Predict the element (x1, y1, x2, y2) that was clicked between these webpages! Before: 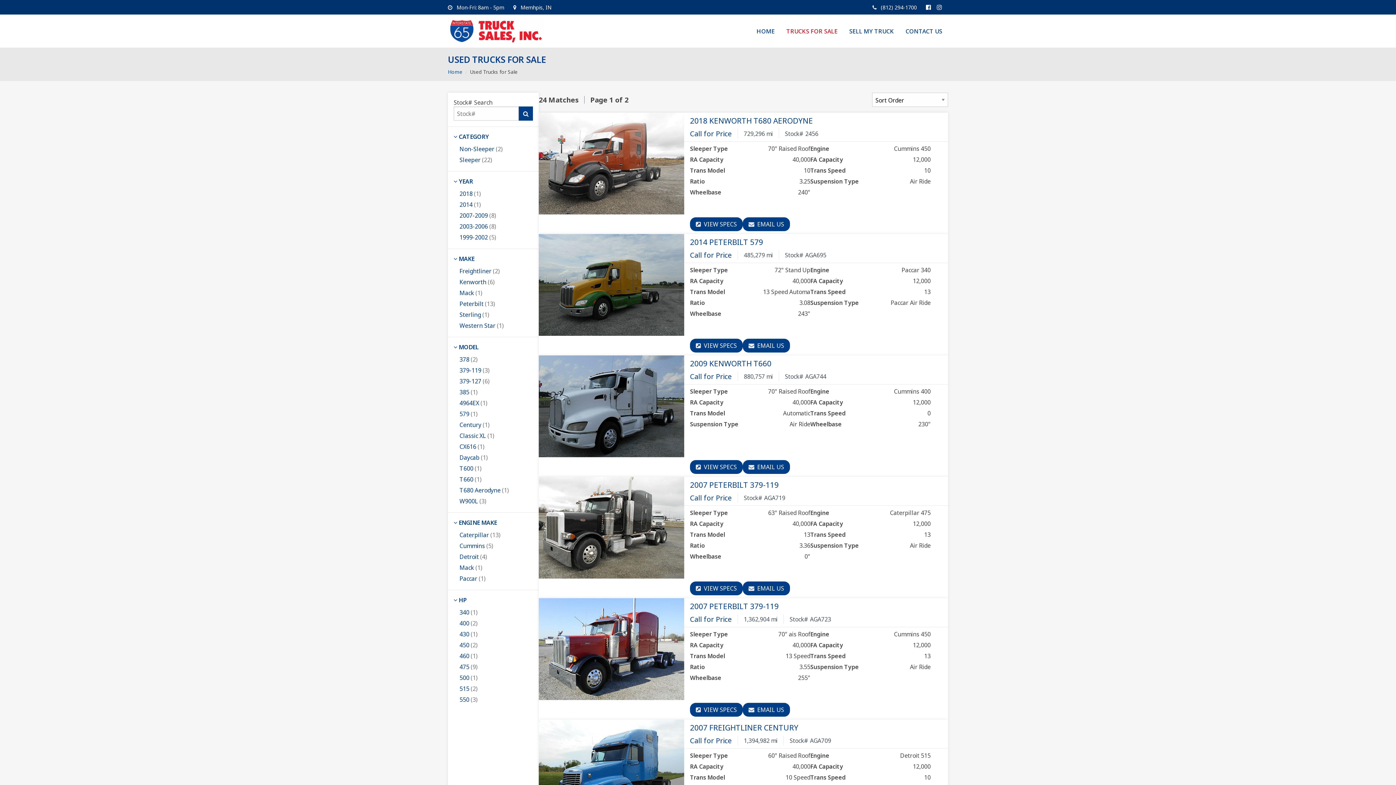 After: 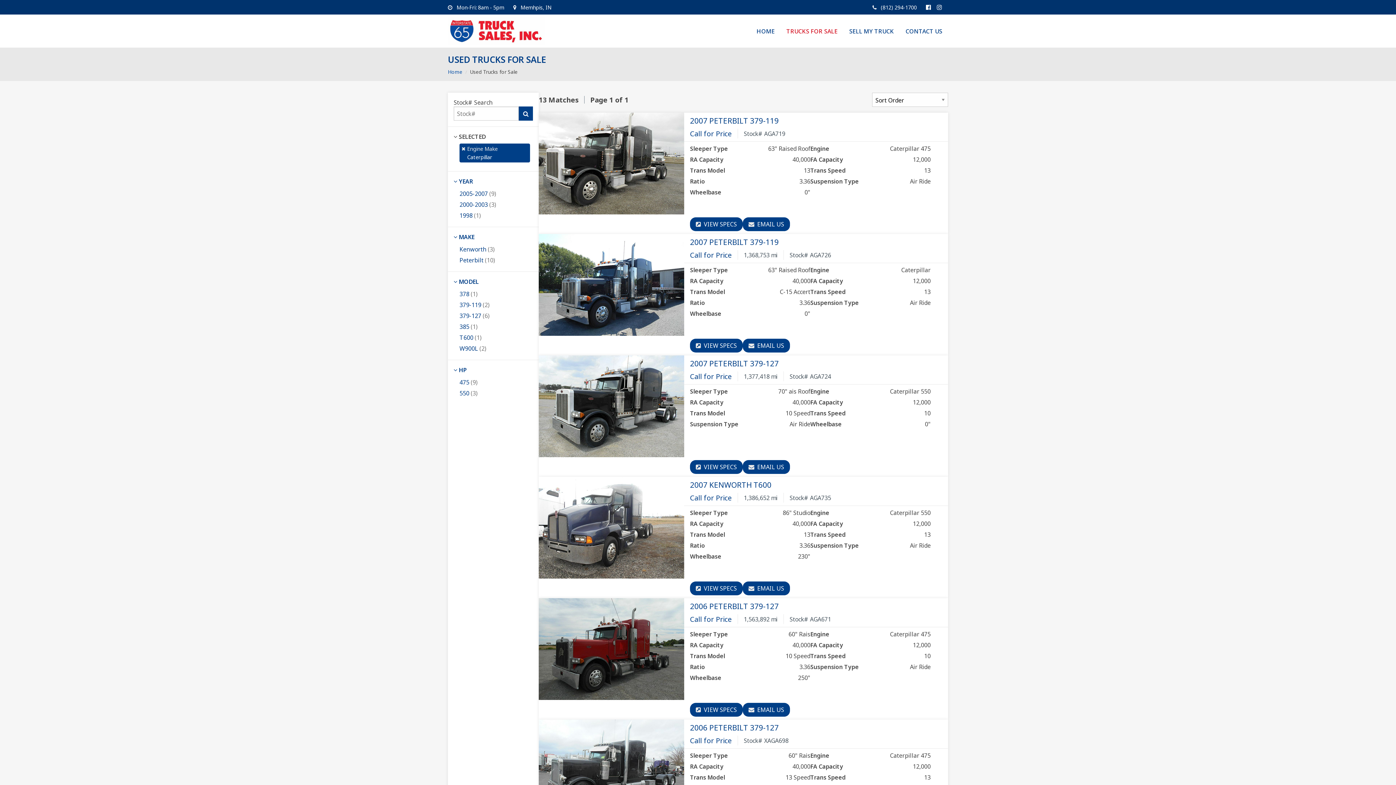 Action: bbox: (459, 531, 500, 539) label: Caterpillar (13)